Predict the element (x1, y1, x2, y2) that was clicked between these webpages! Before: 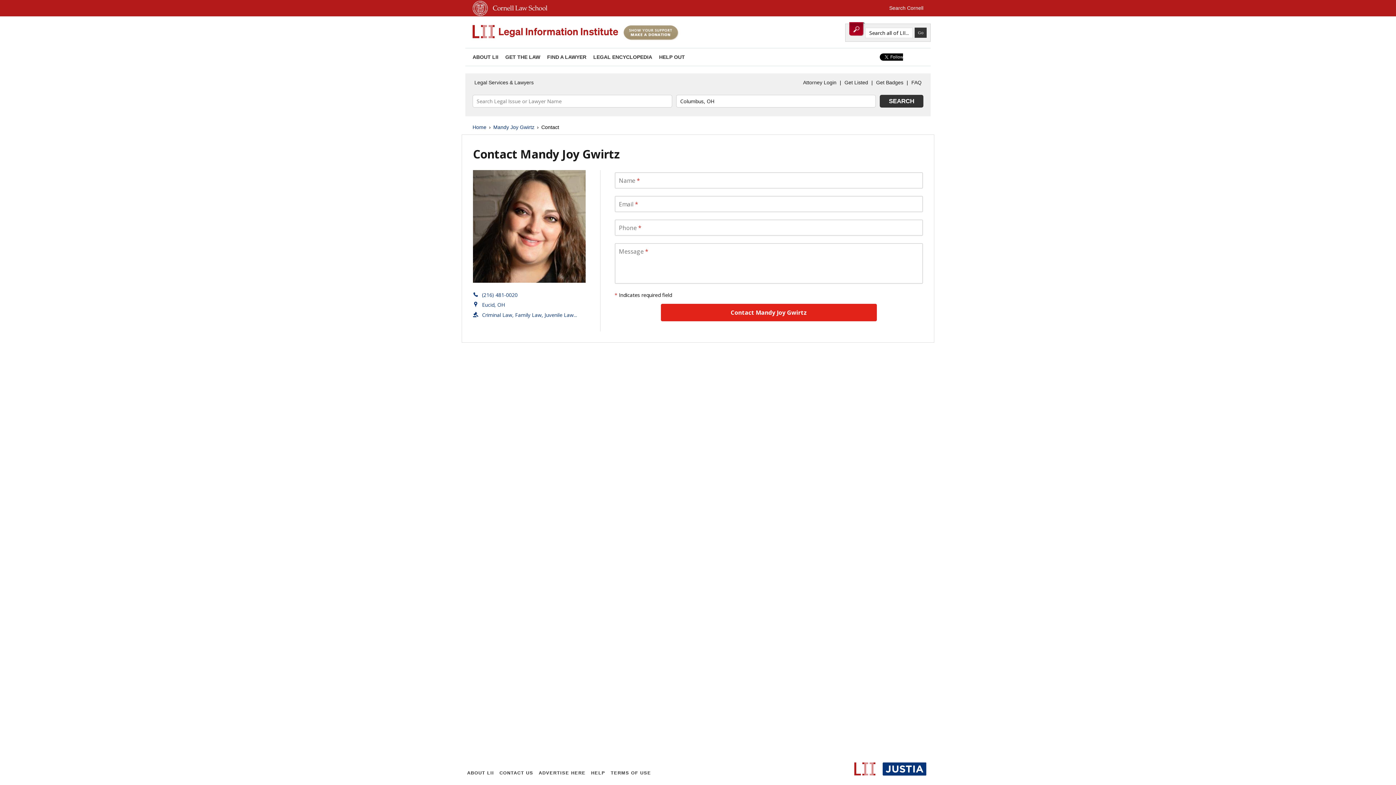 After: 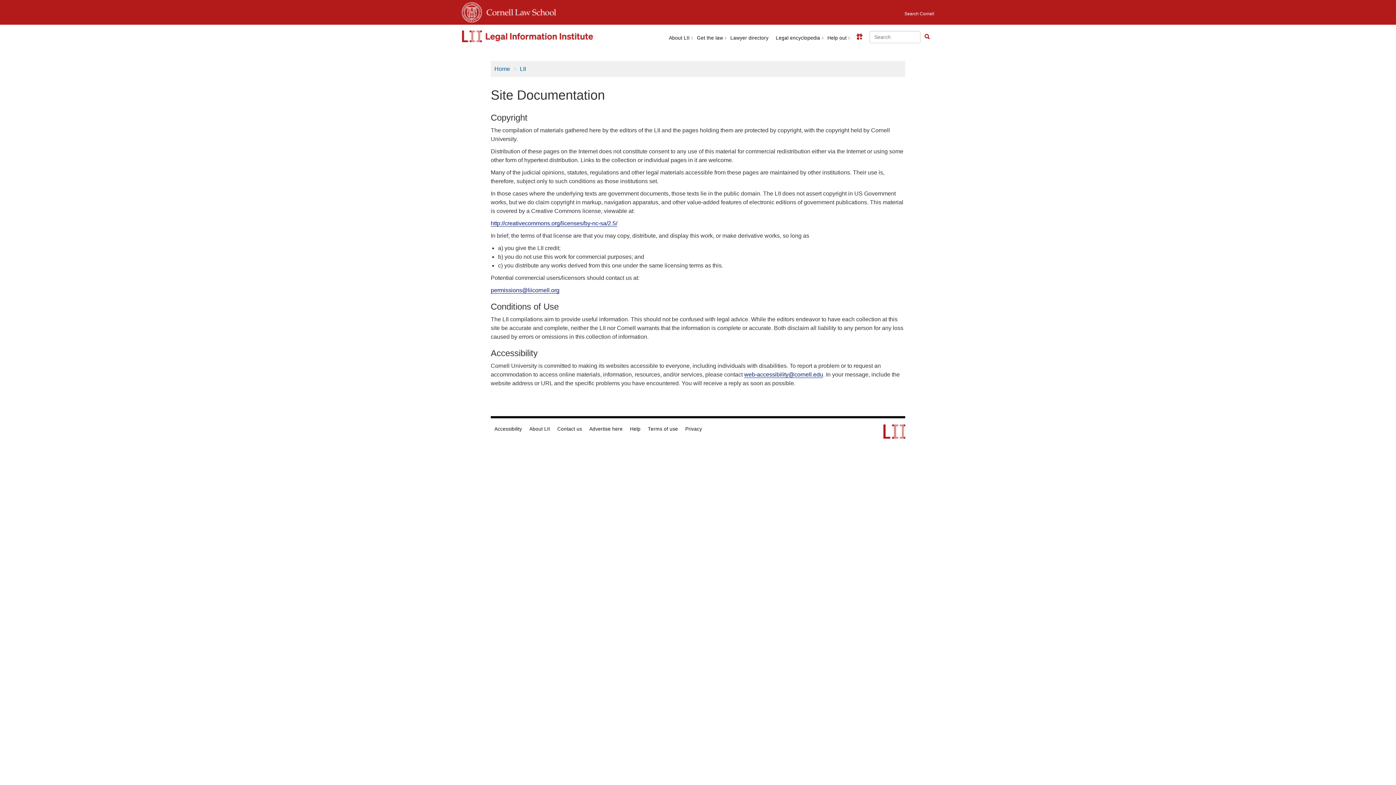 Action: bbox: (609, 769, 653, 777) label: TERMS OF USE